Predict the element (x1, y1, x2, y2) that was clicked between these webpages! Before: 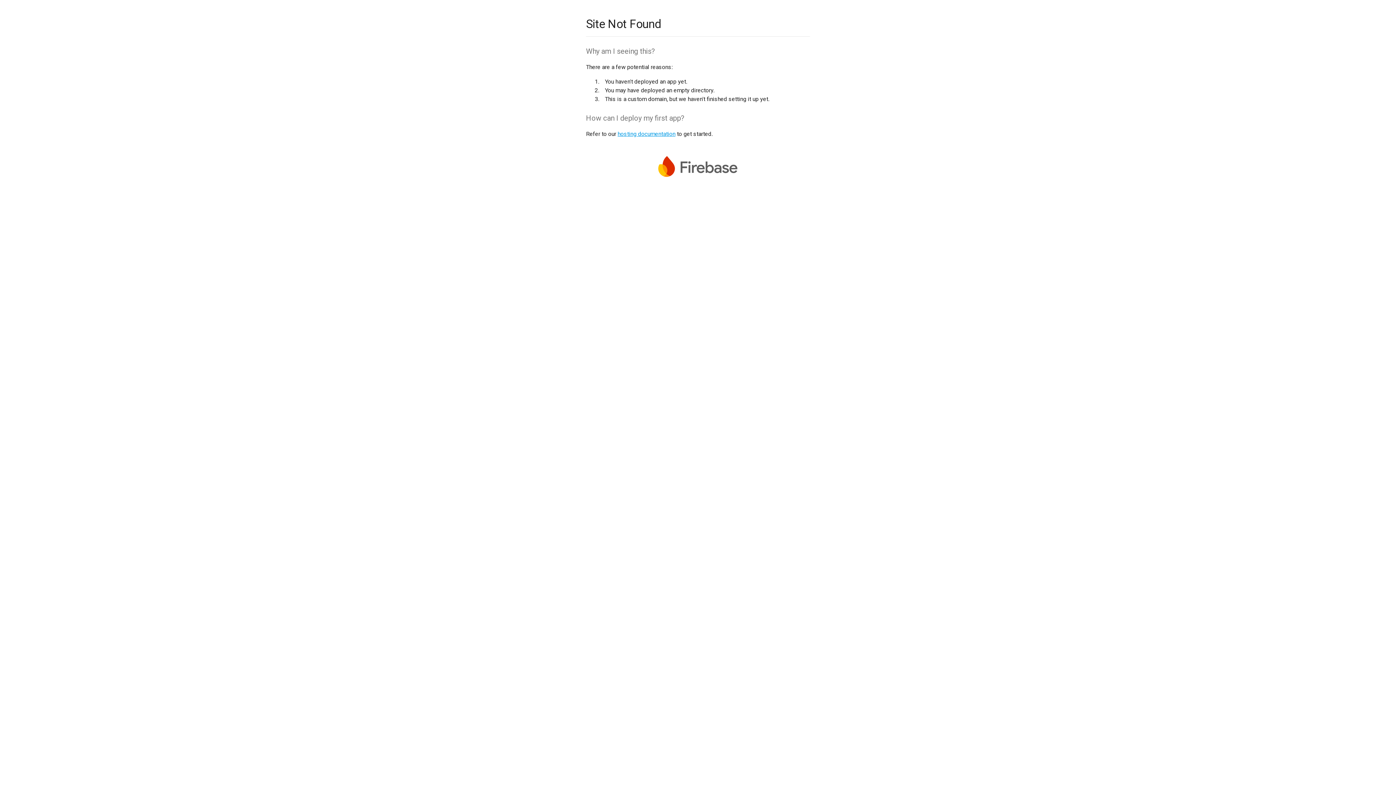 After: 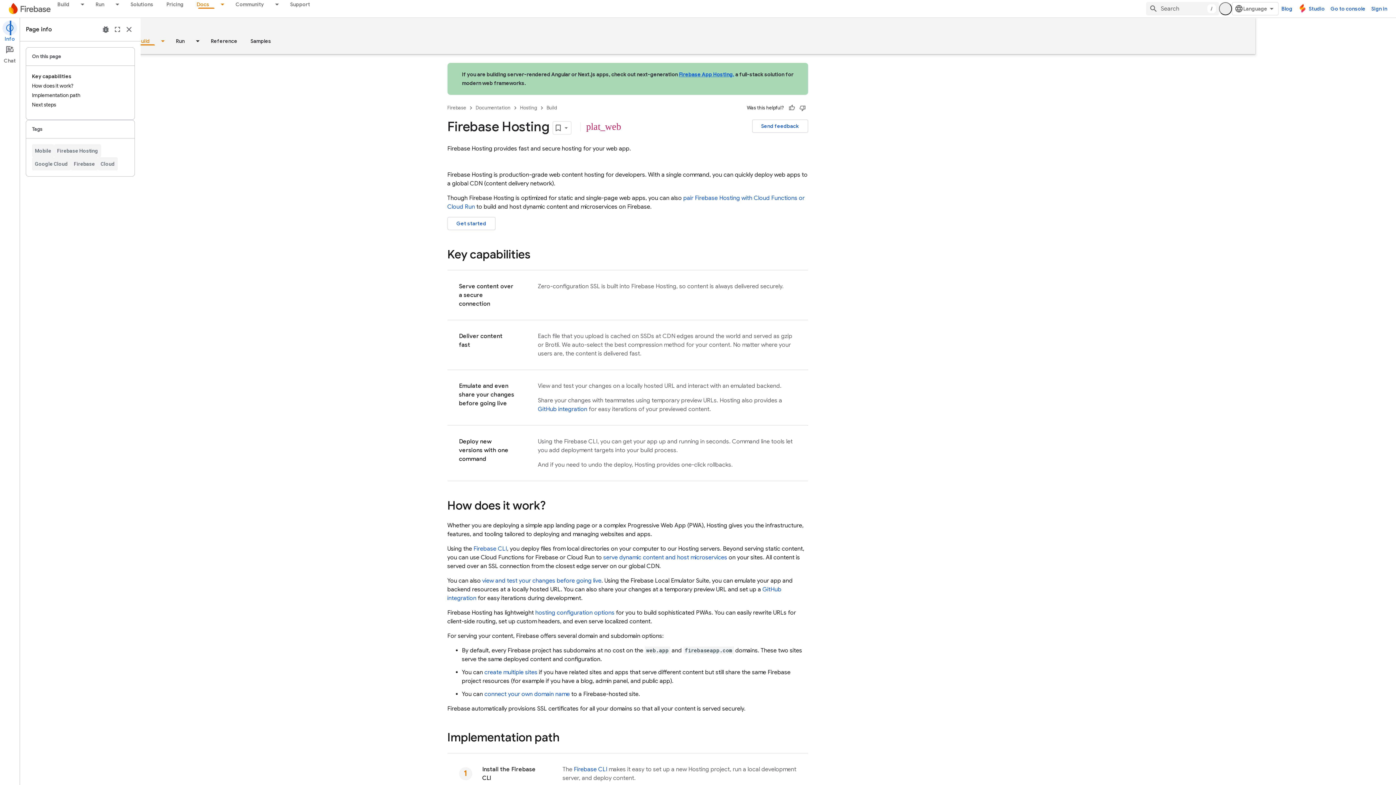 Action: bbox: (617, 130, 675, 137) label: hosting documentation